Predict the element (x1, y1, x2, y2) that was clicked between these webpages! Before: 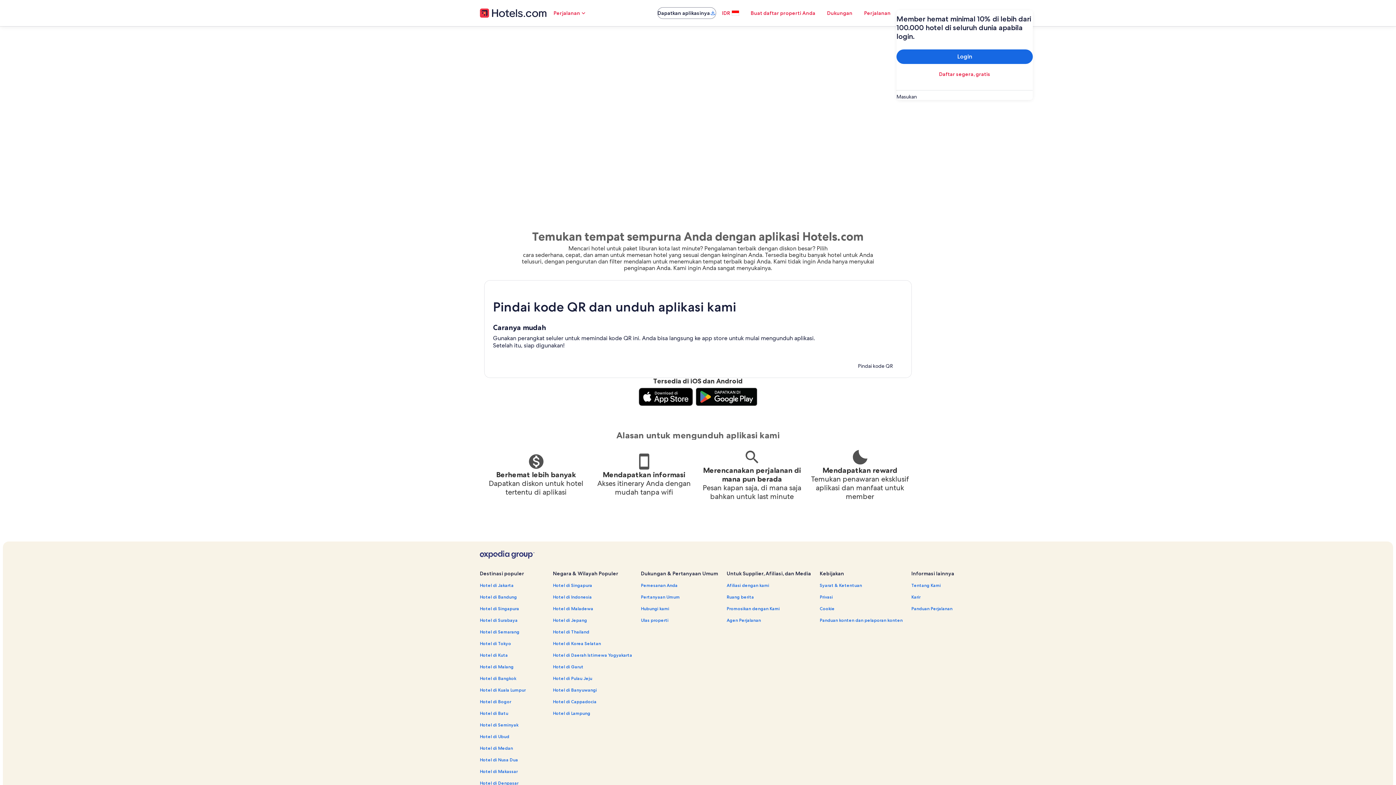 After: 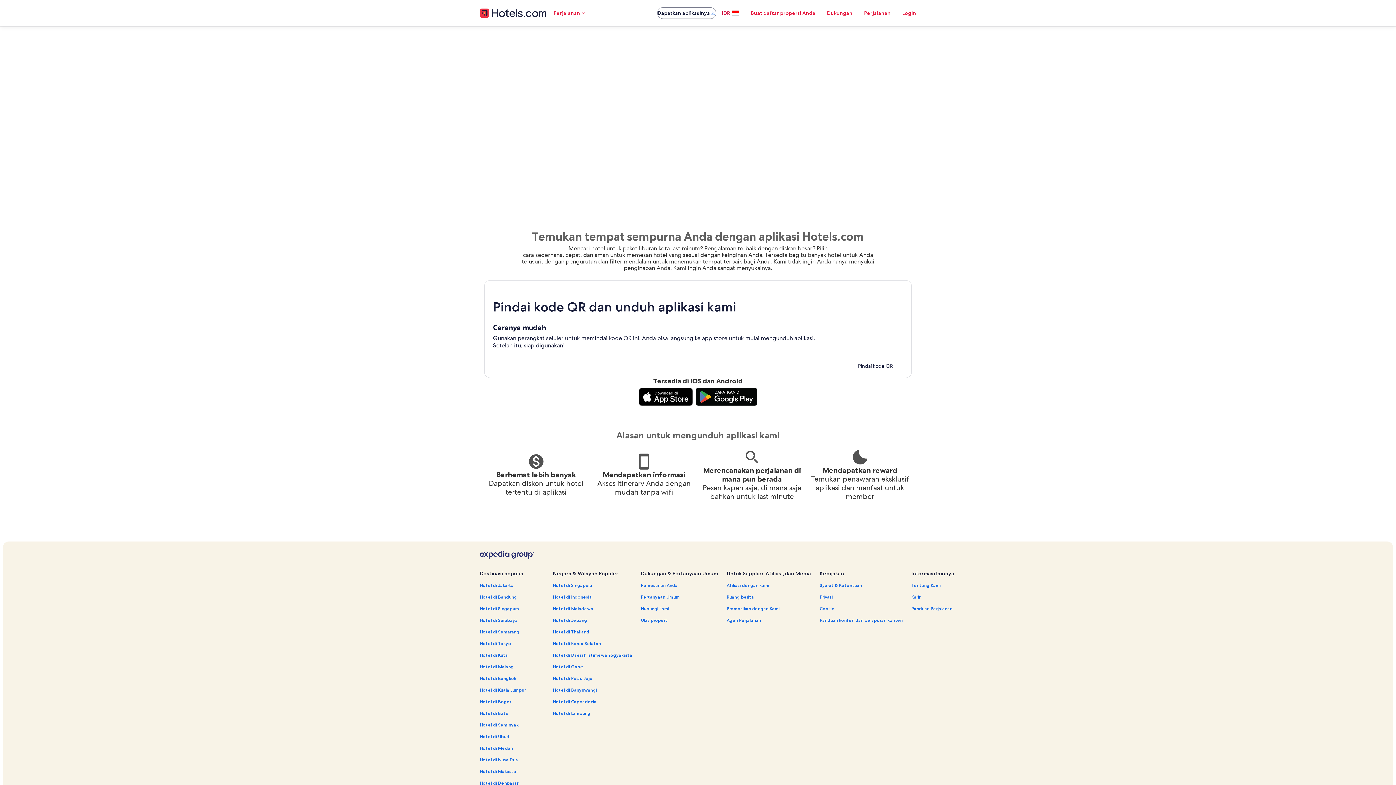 Action: label: IDR bbox: (716, 5, 745, 20)